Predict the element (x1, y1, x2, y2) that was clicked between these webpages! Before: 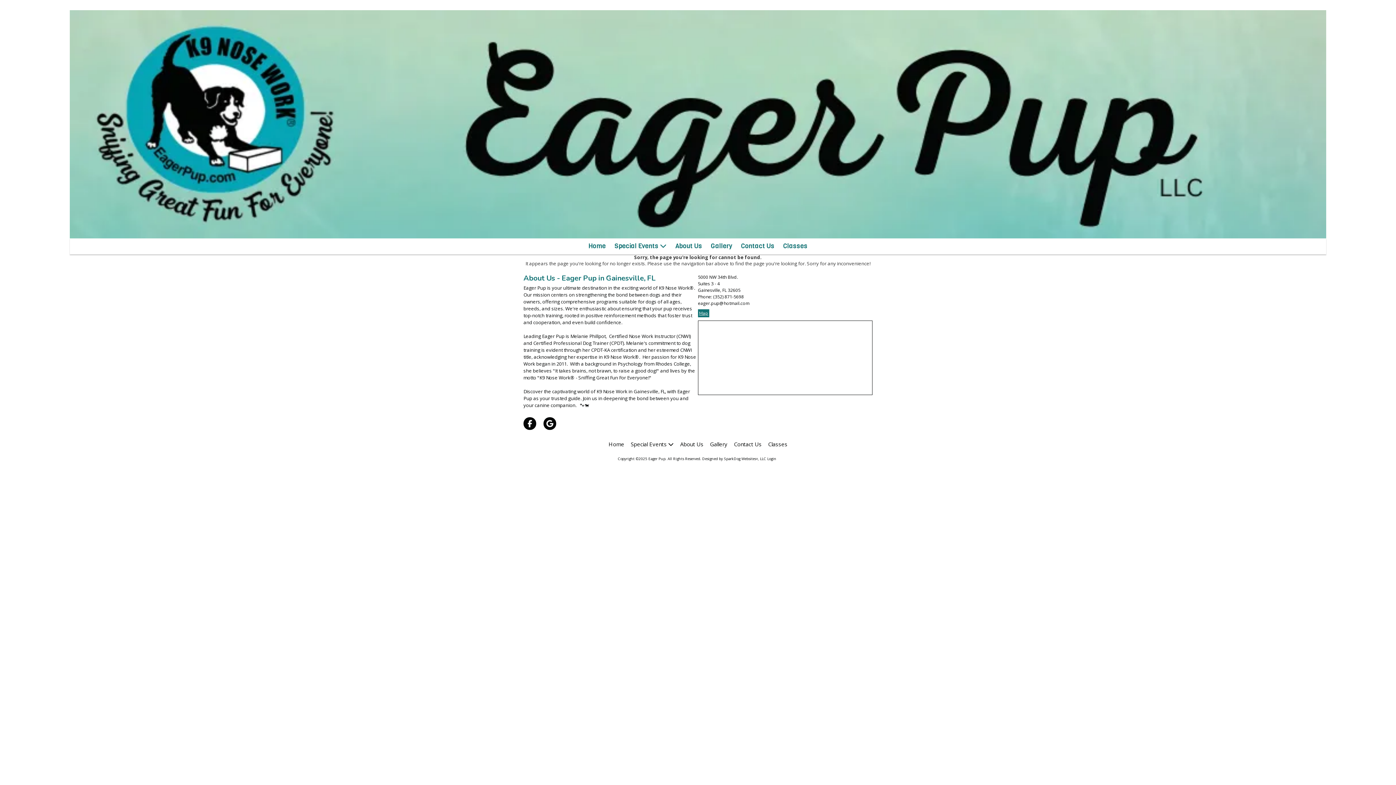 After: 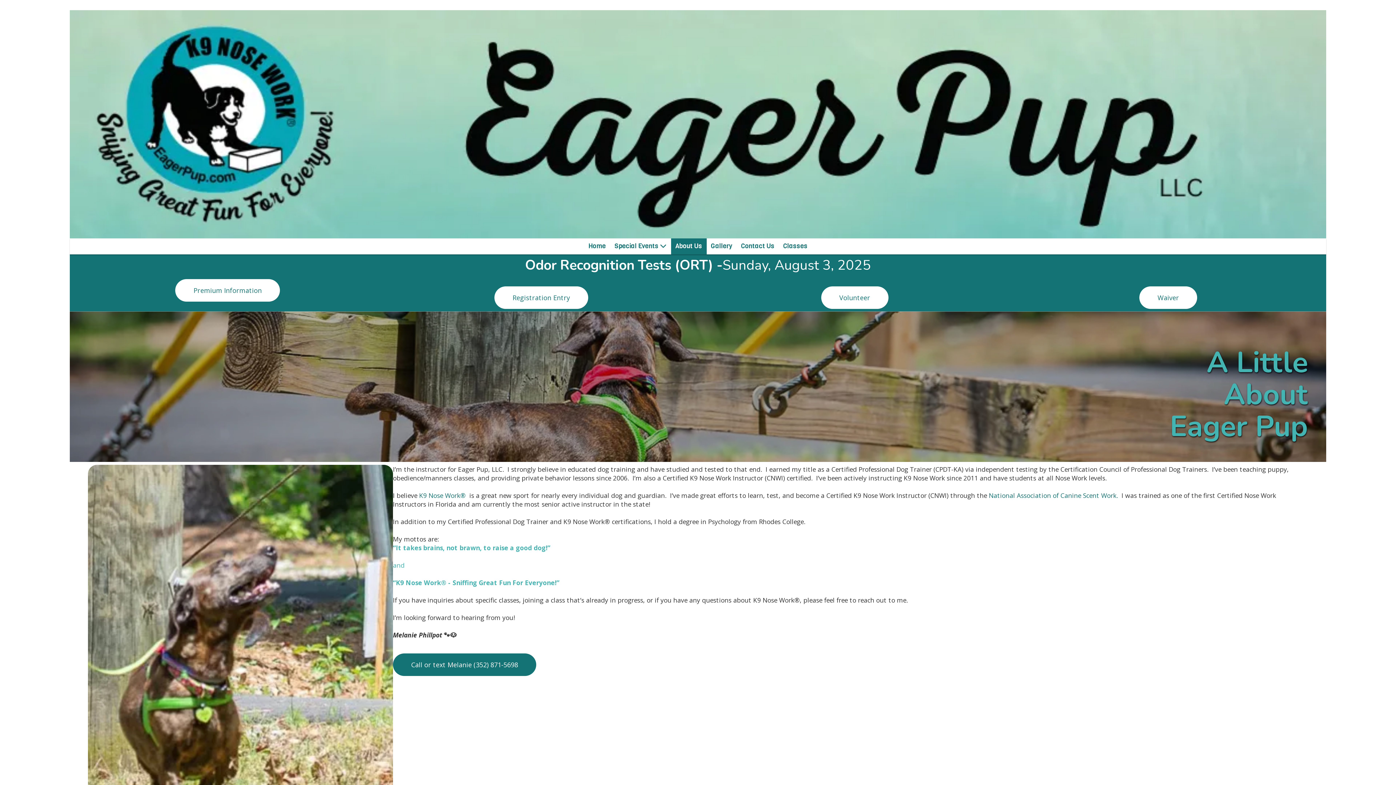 Action: label: About Us bbox: (680, 439, 703, 449)